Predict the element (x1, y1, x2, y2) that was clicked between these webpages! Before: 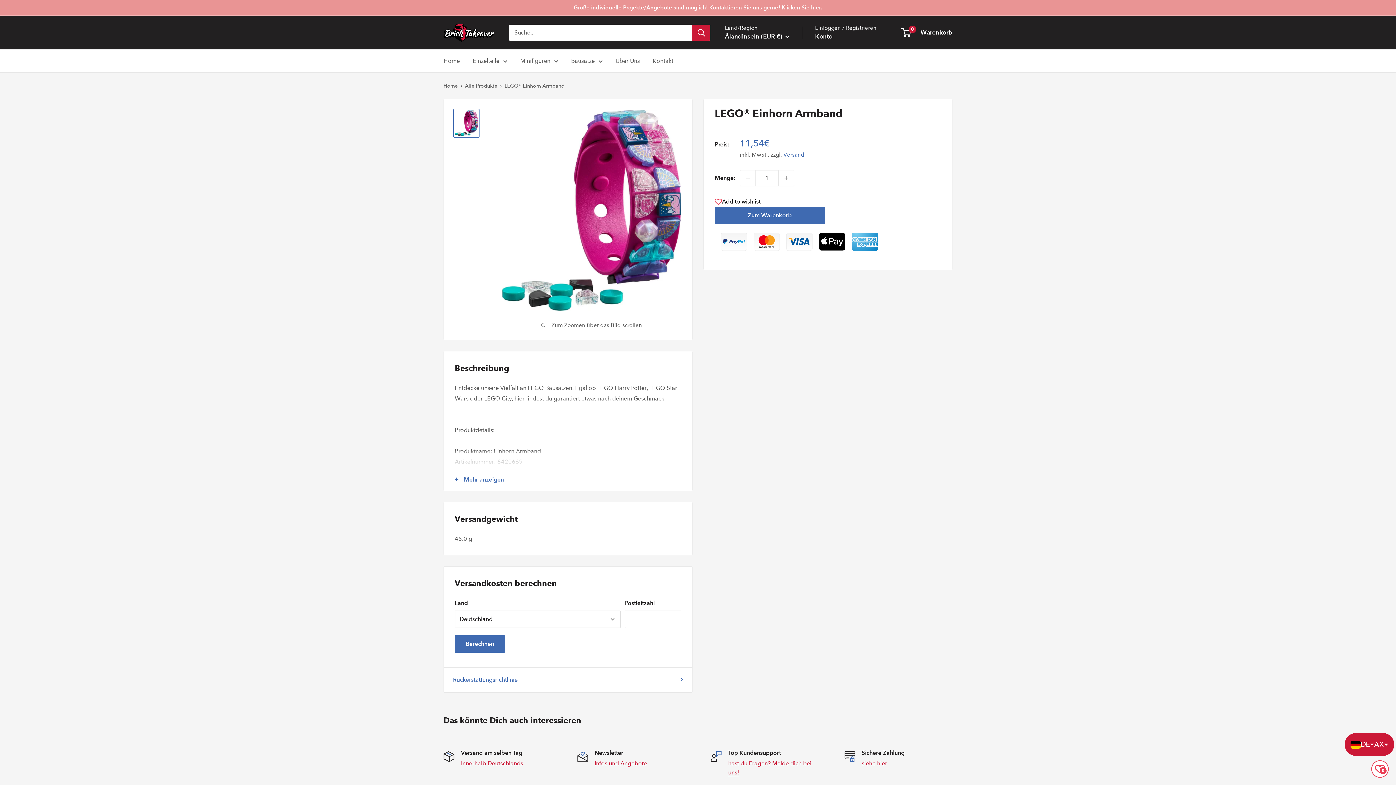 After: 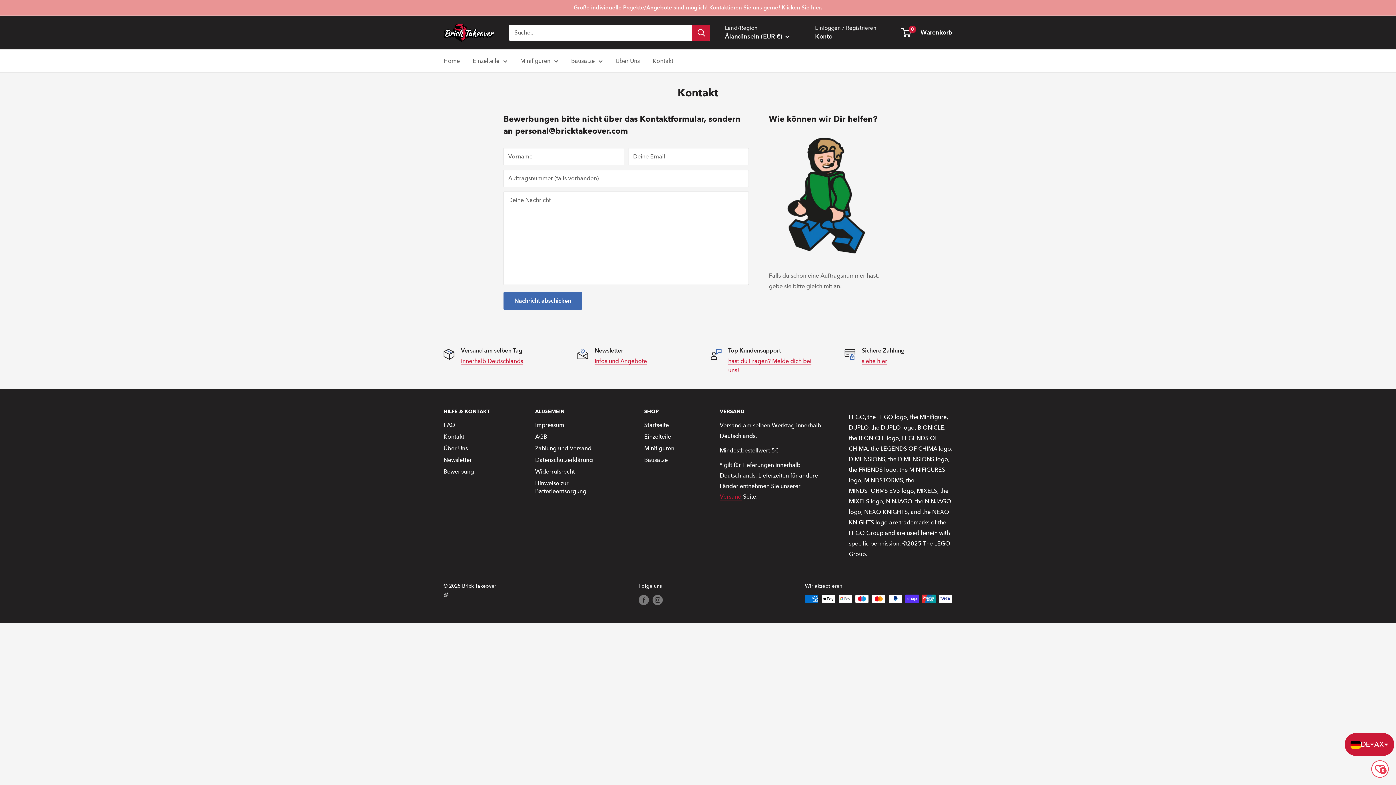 Action: label: Große individuelle Projekte/Angebote sind möglich! Kontaktieren Sie uns gerne! Klicken Sie hier. bbox: (573, 0, 822, 15)